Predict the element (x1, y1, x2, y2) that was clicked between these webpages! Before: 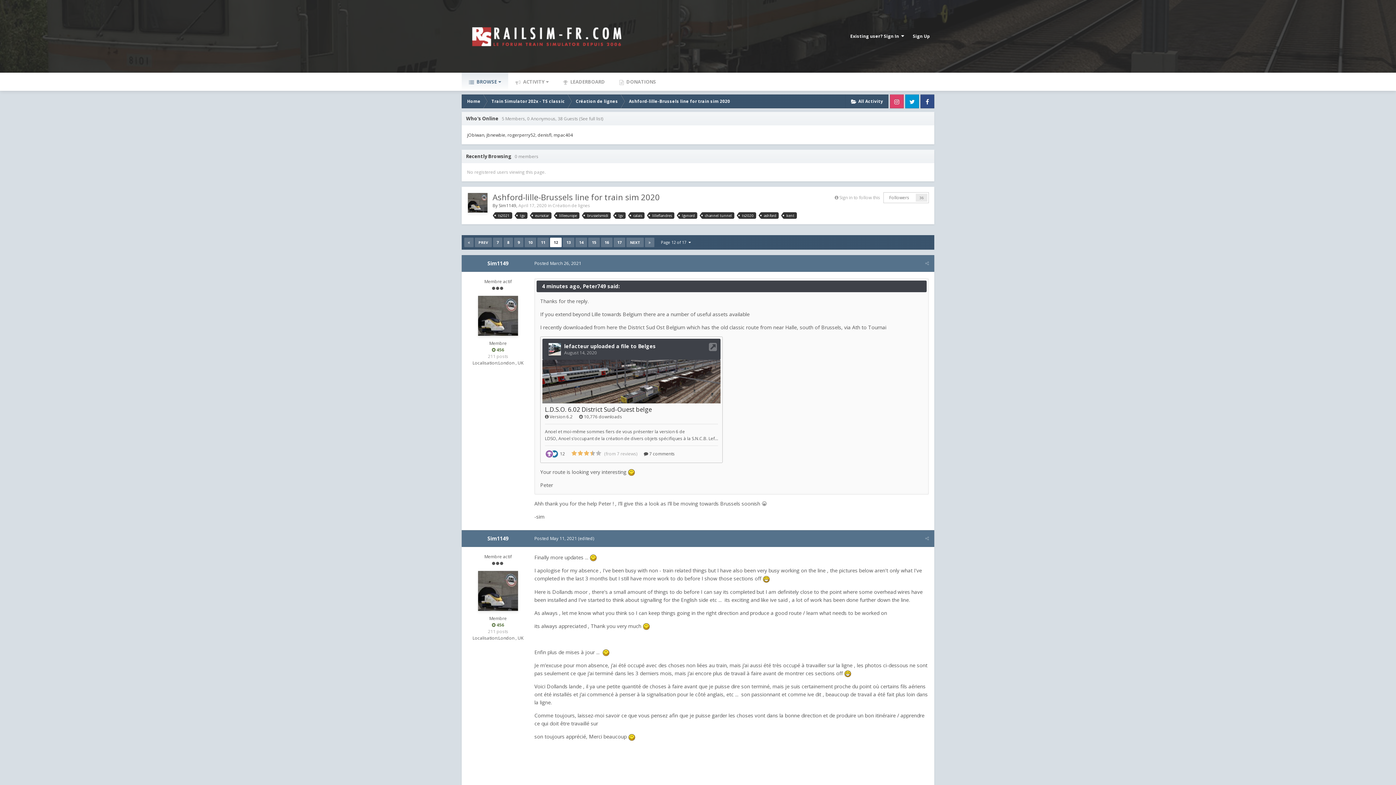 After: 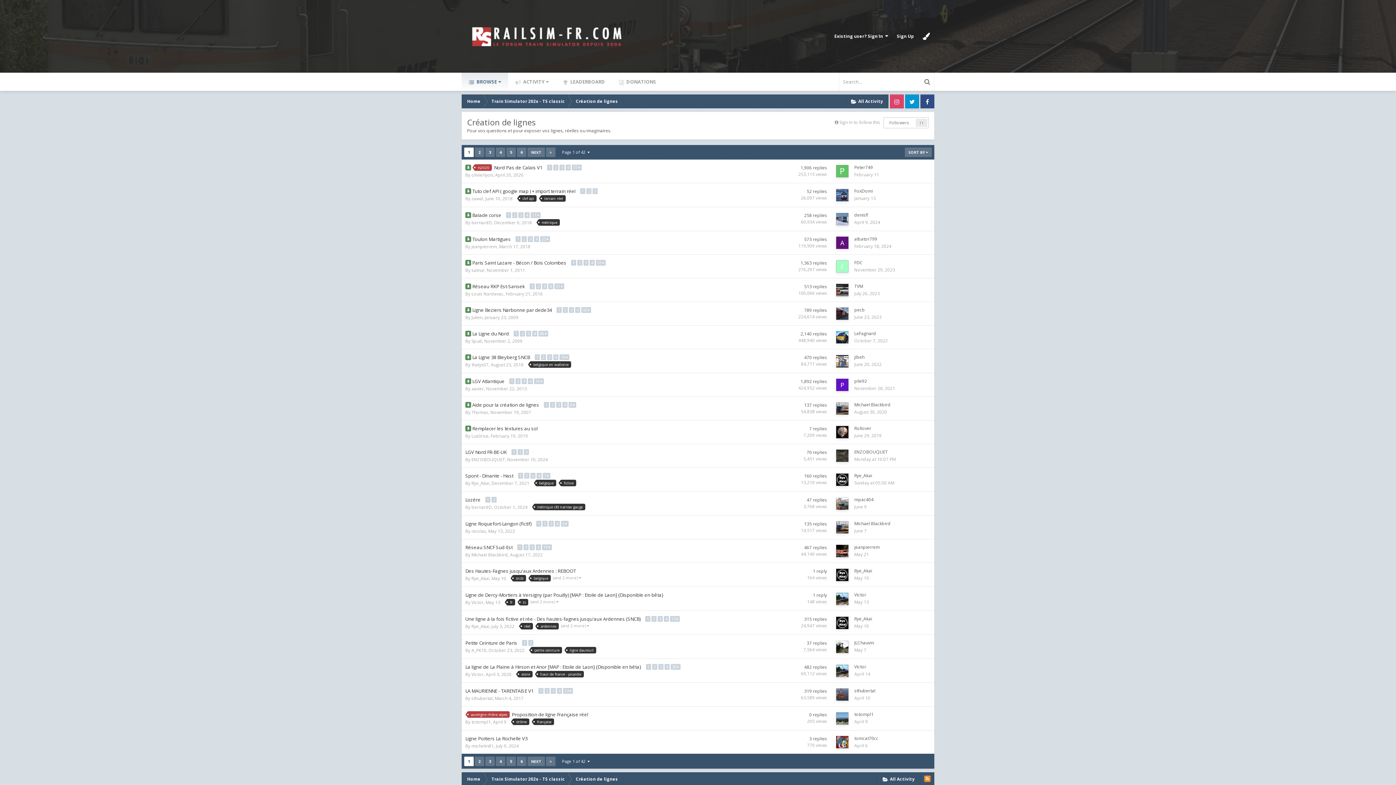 Action: bbox: (552, 202, 590, 208) label: Création de lignes